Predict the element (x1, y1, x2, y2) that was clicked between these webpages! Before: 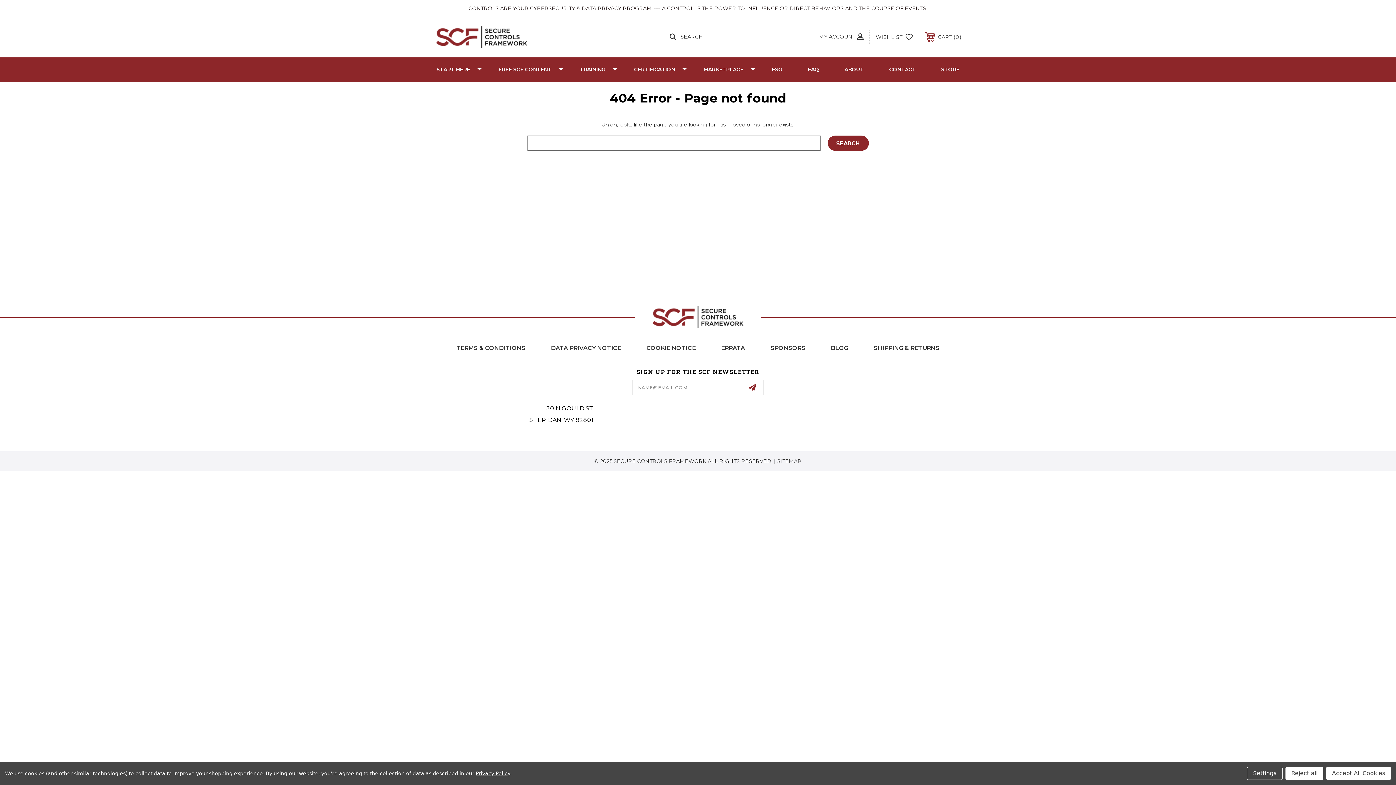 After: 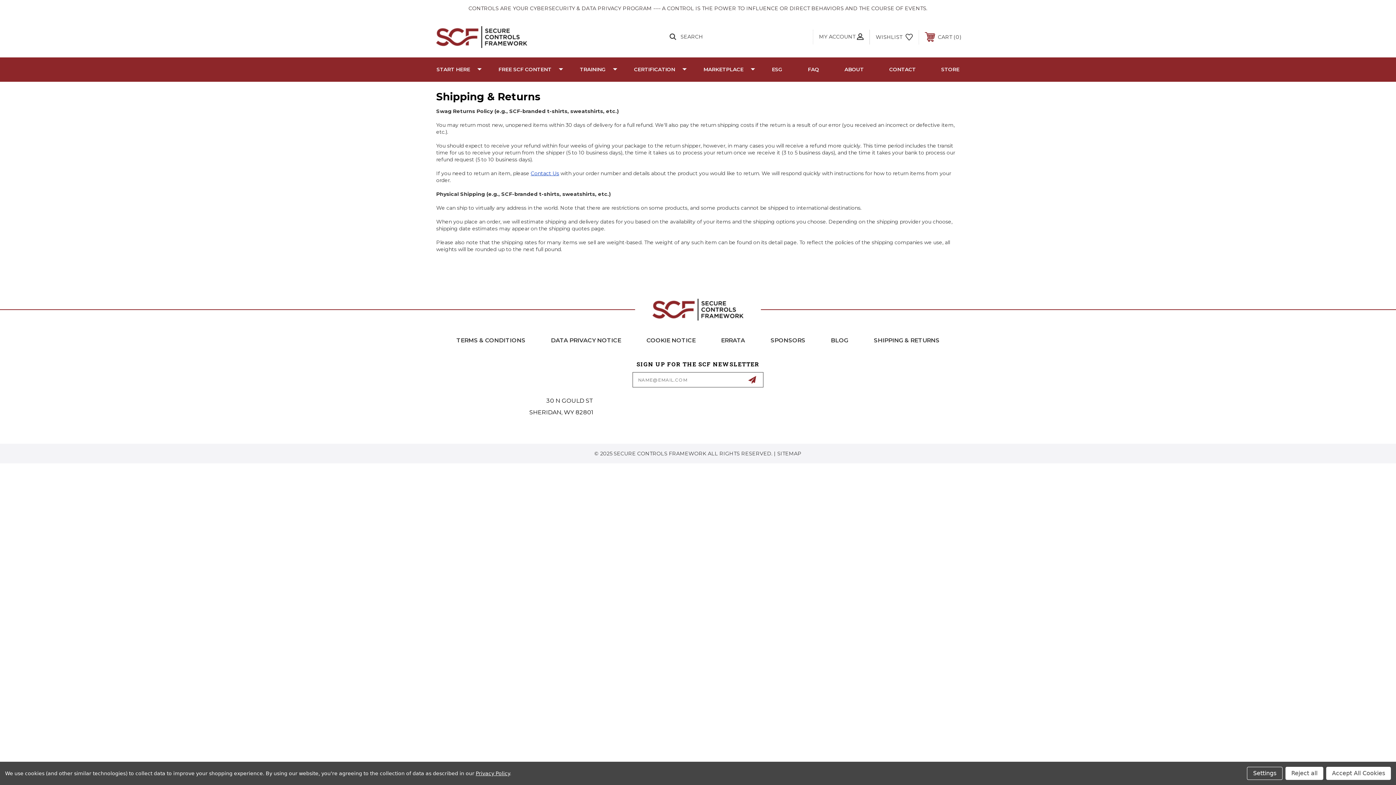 Action: bbox: (861, 335, 952, 361) label: SHIPPING & RETURNS